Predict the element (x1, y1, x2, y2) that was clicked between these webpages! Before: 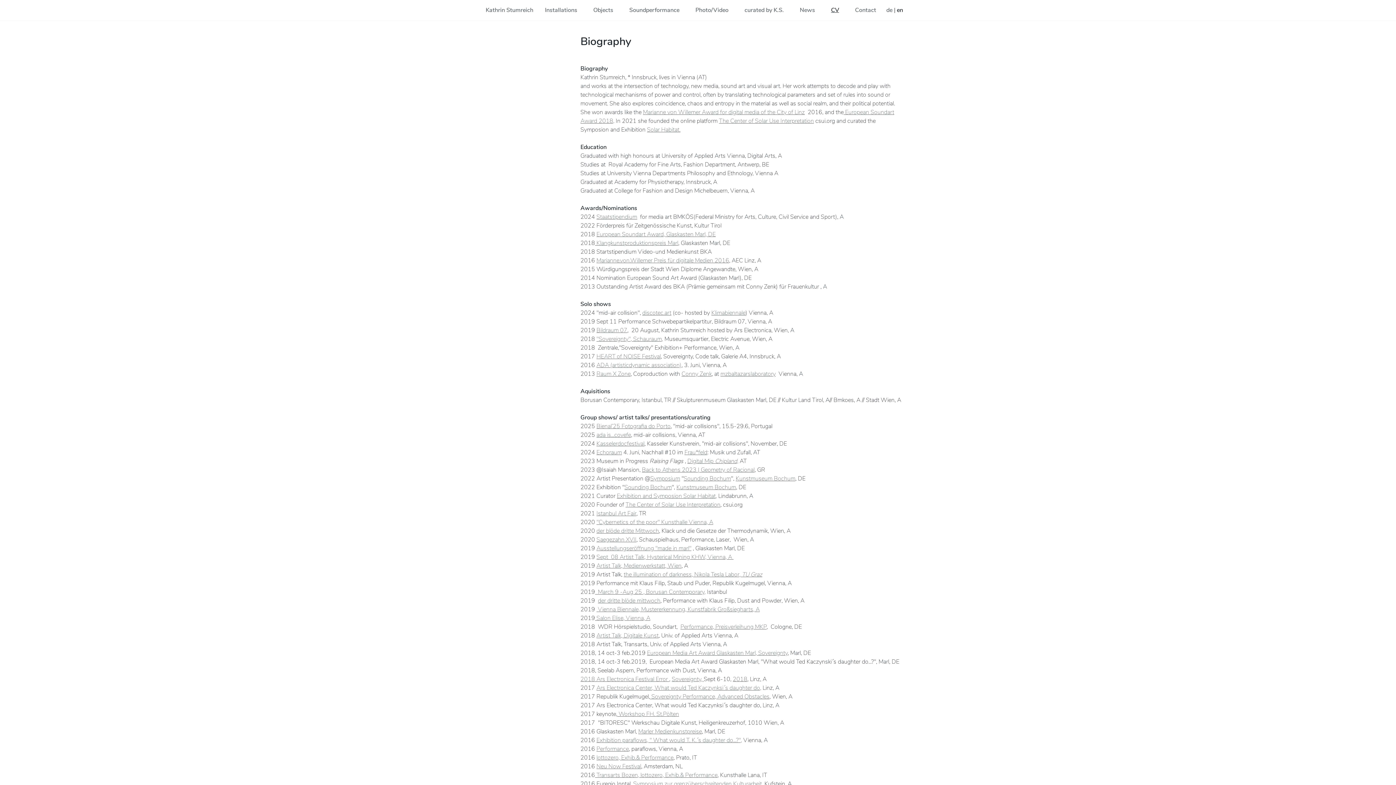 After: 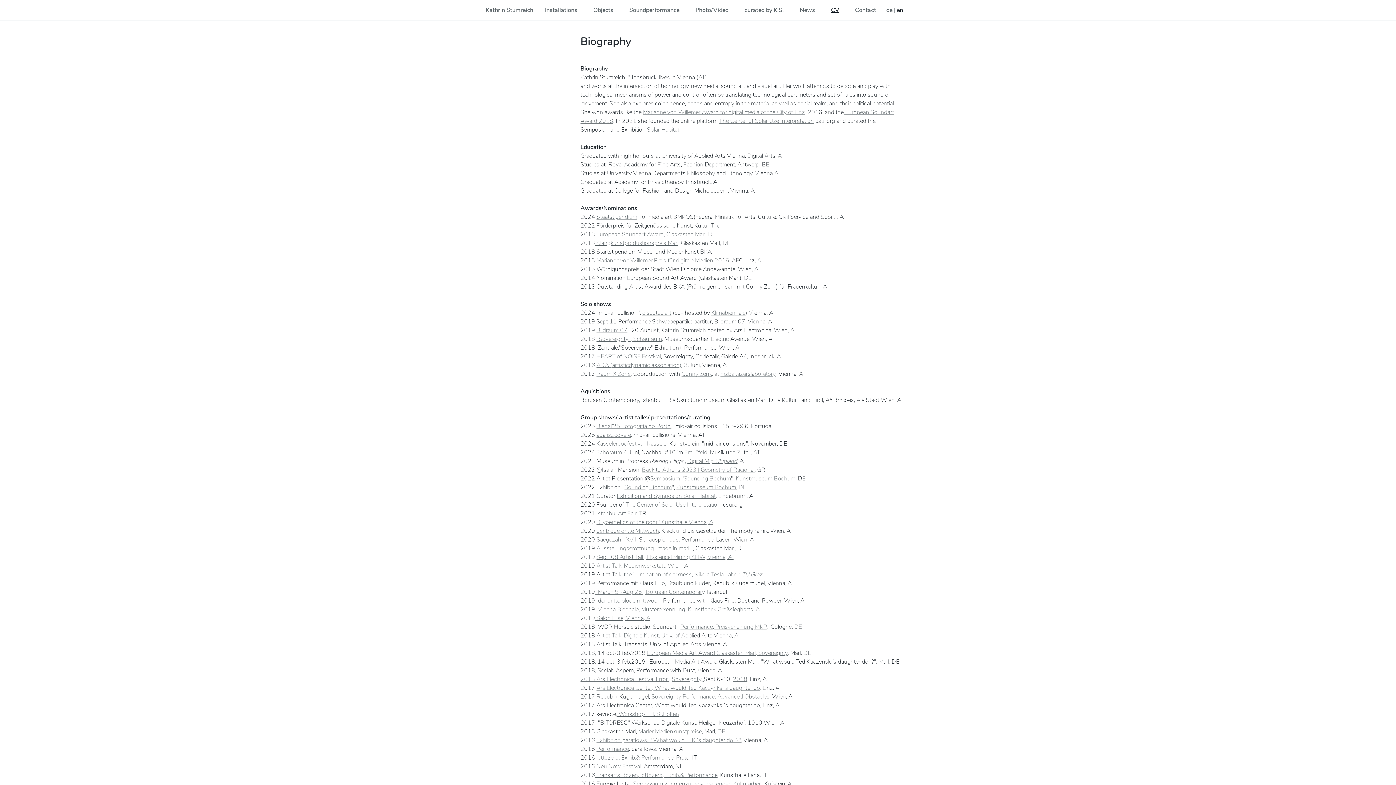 Action: bbox: (596, 213, 637, 221) label: Staatstipendium